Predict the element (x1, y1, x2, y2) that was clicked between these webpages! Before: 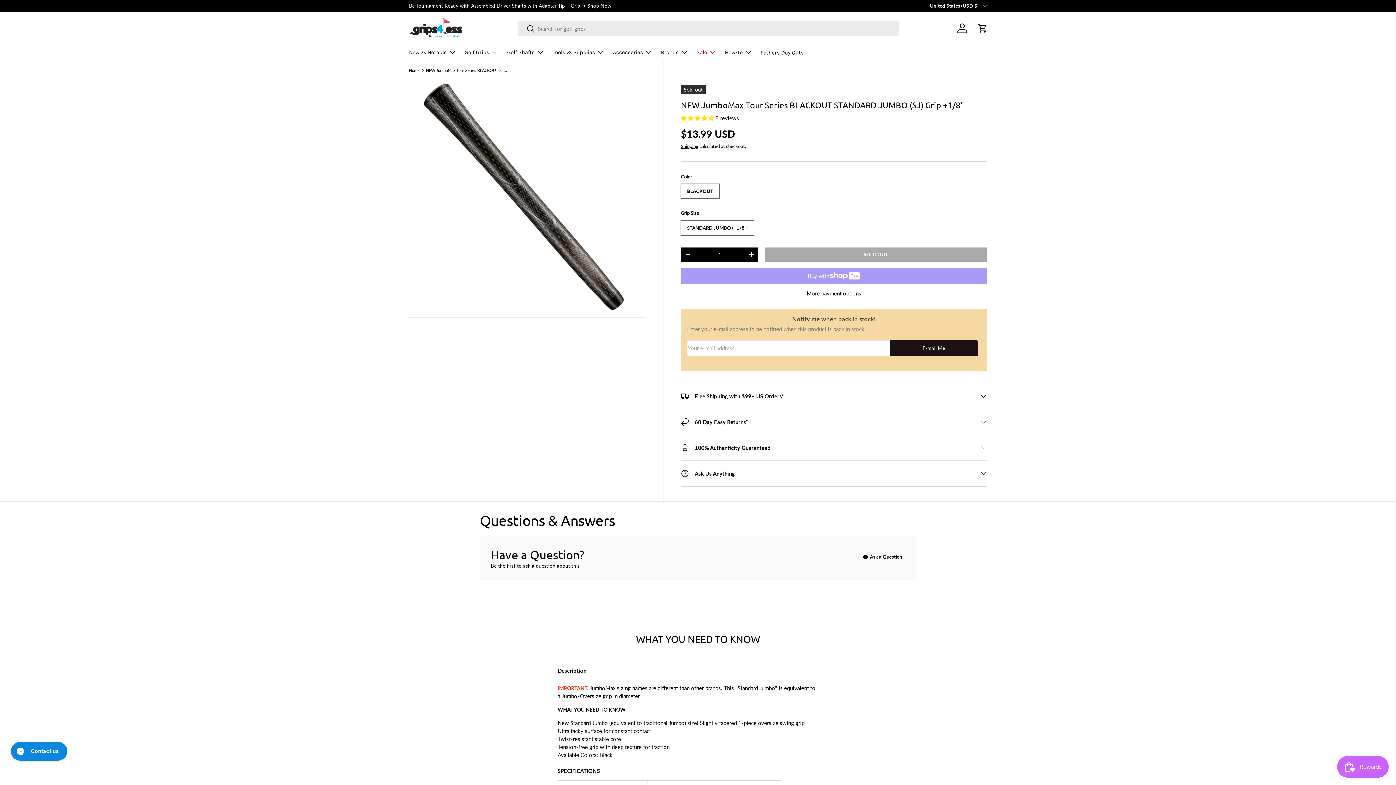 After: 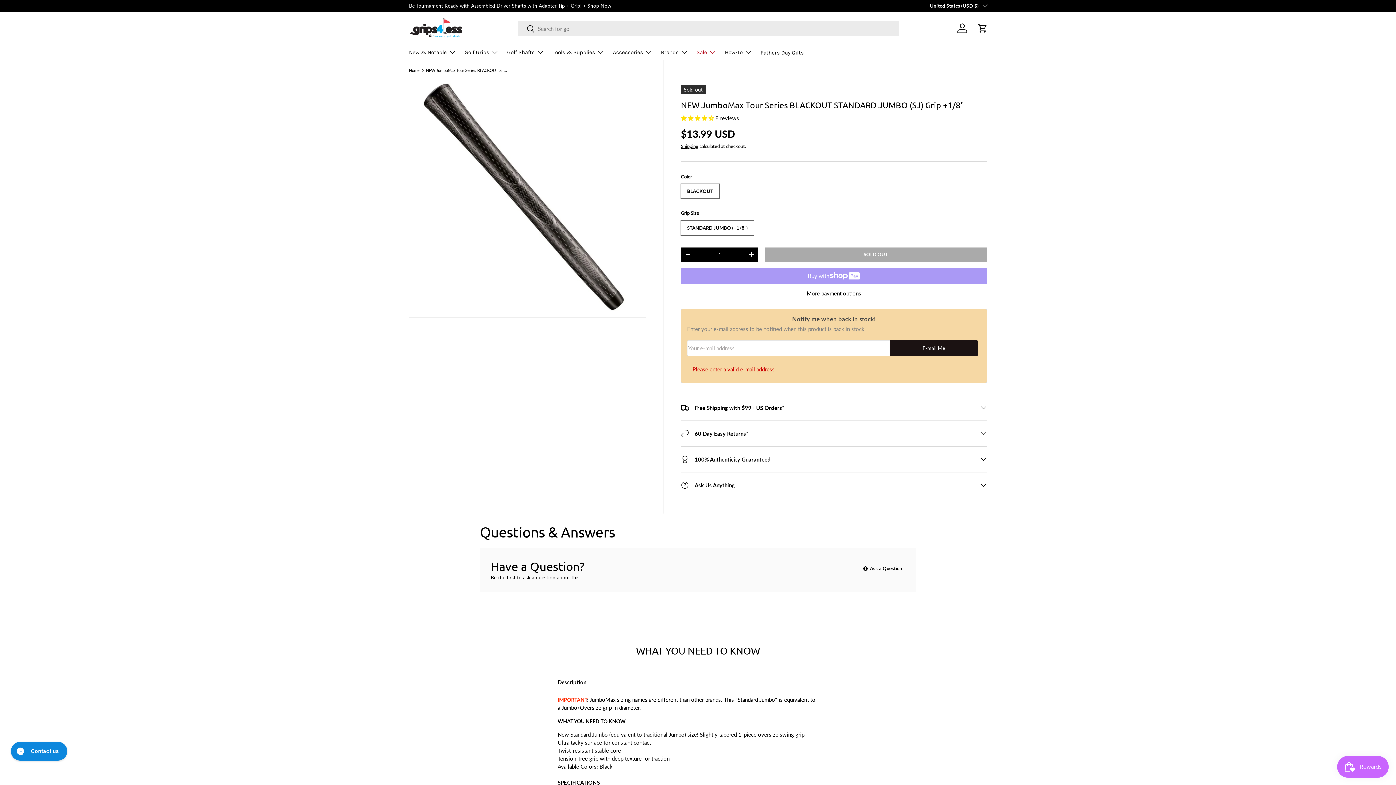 Action: label: E-mail Me bbox: (890, 340, 978, 356)